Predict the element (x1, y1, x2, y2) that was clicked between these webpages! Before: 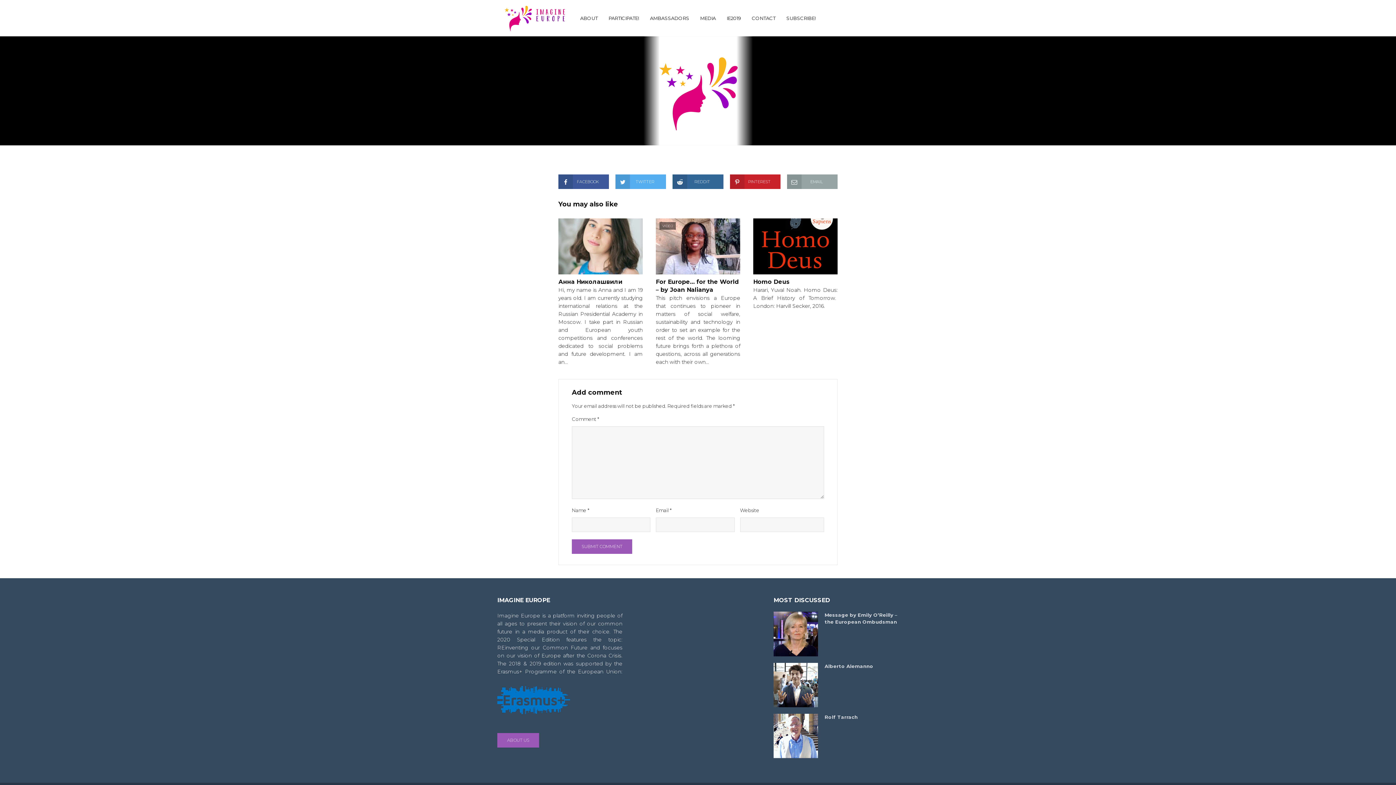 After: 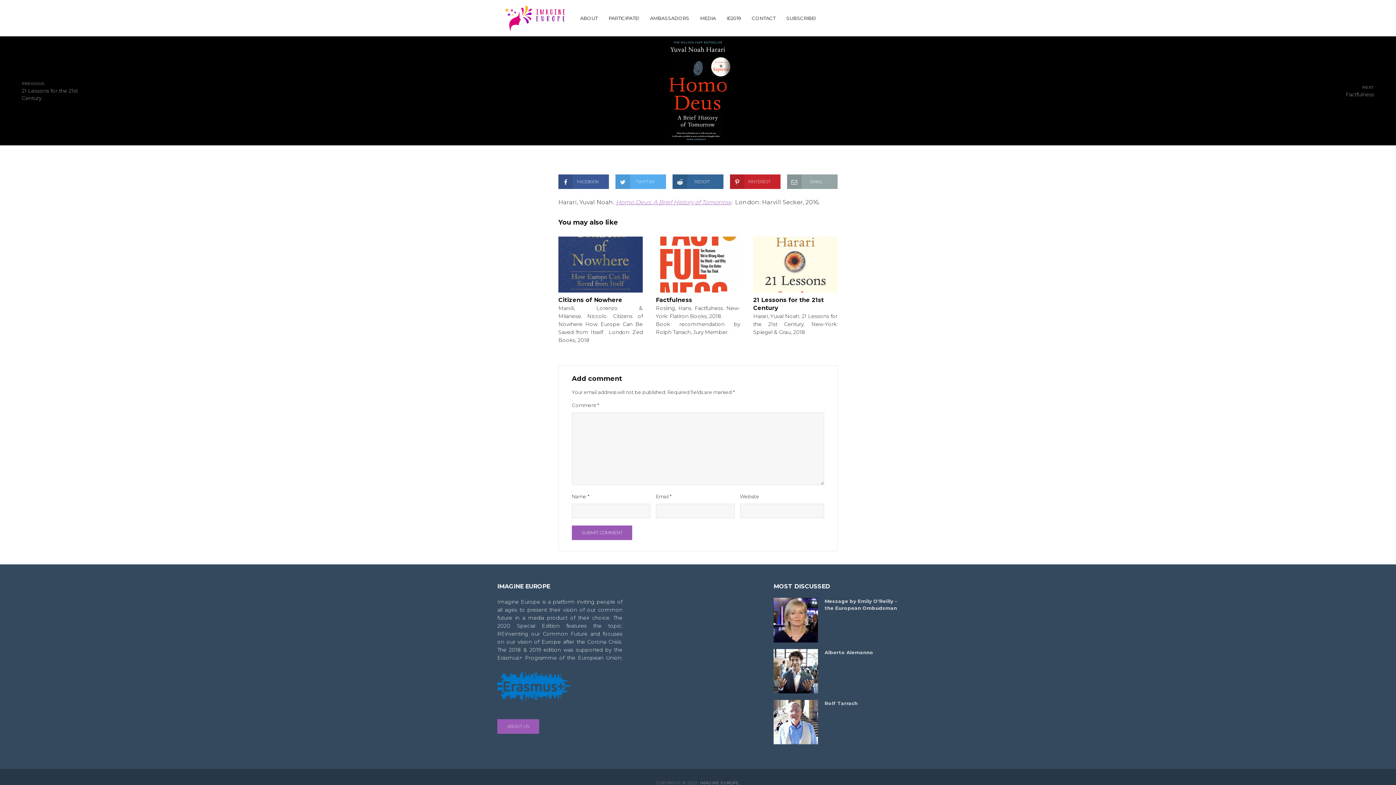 Action: bbox: (753, 218, 837, 274)